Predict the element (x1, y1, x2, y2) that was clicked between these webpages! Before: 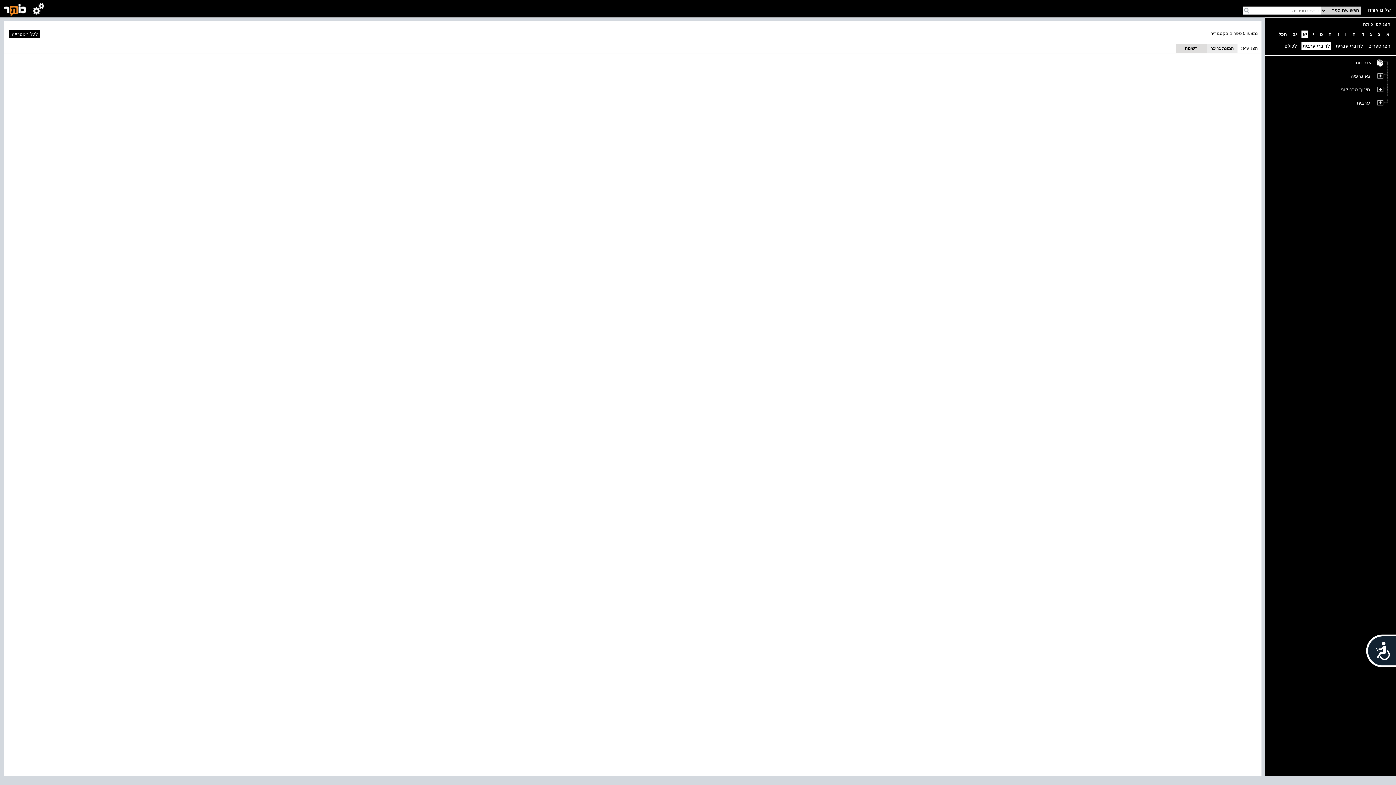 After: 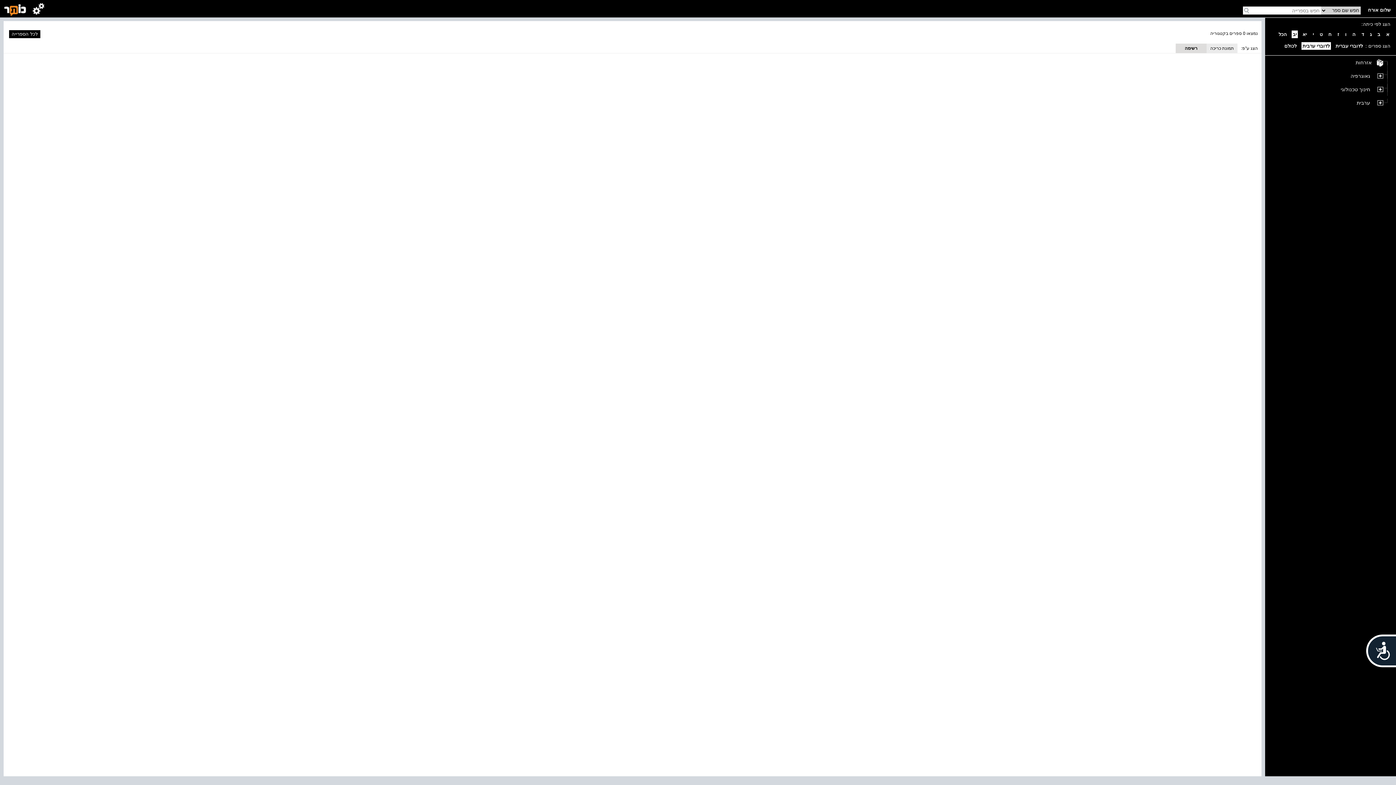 Action: label: יב bbox: (1292, 30, 1298, 38)